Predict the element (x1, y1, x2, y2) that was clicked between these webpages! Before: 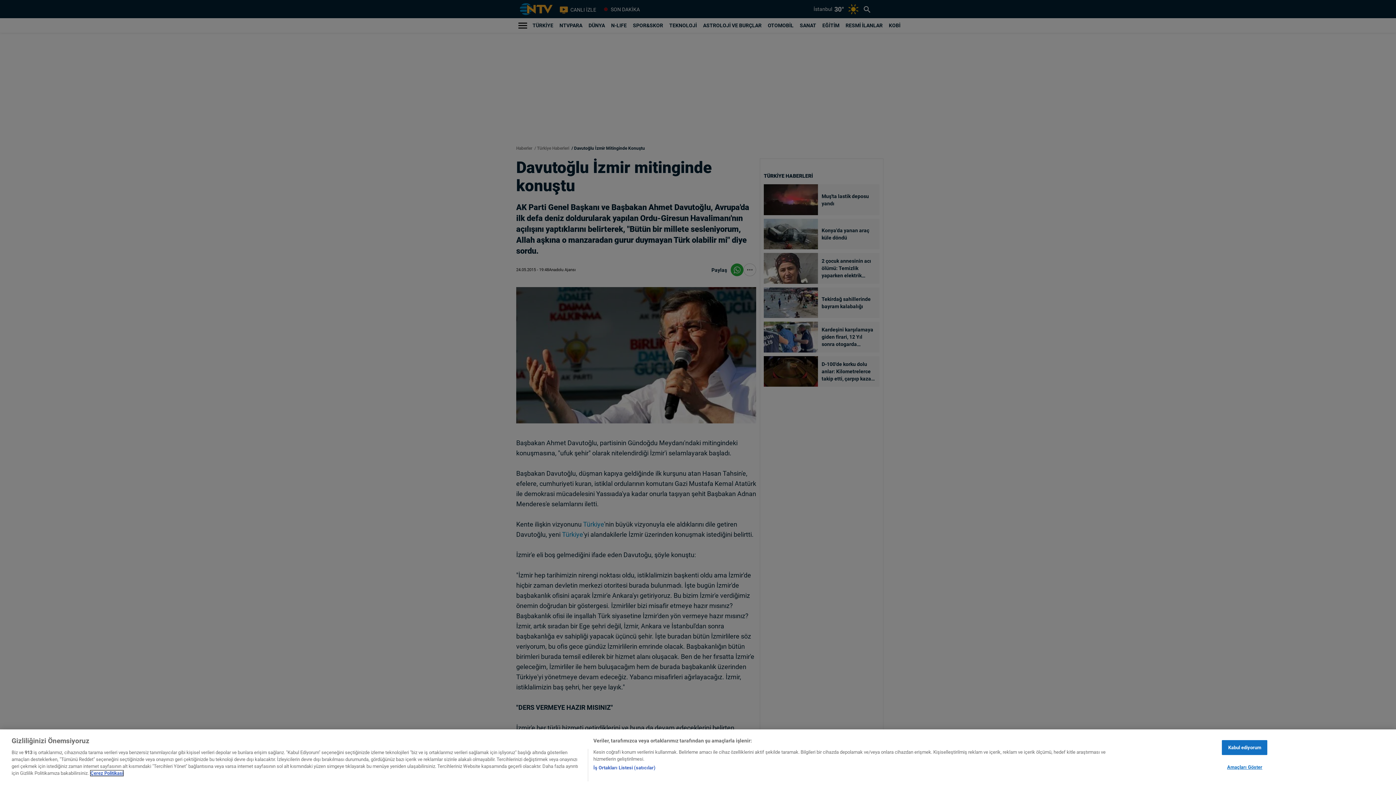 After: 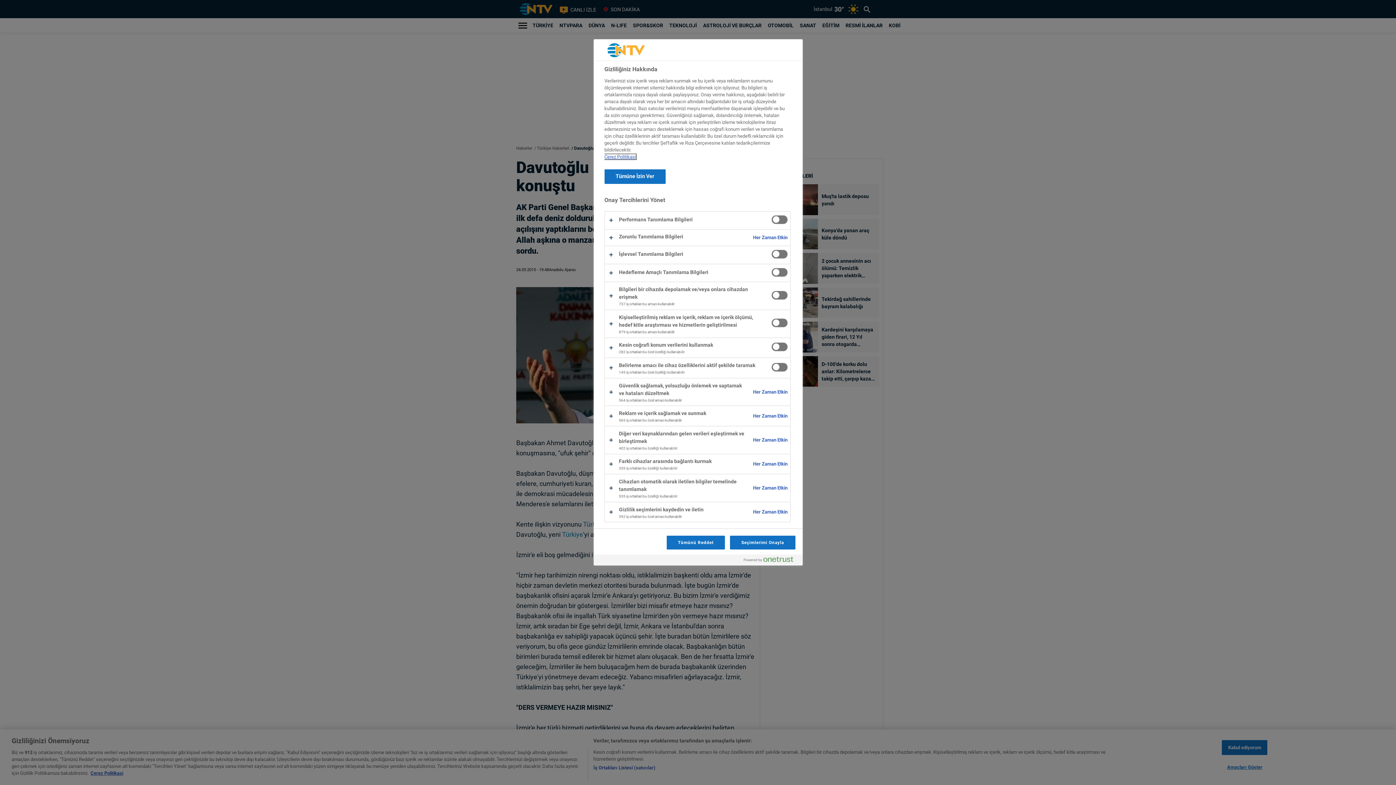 Action: bbox: (1222, 760, 1267, 774) label: Amaçları Göster